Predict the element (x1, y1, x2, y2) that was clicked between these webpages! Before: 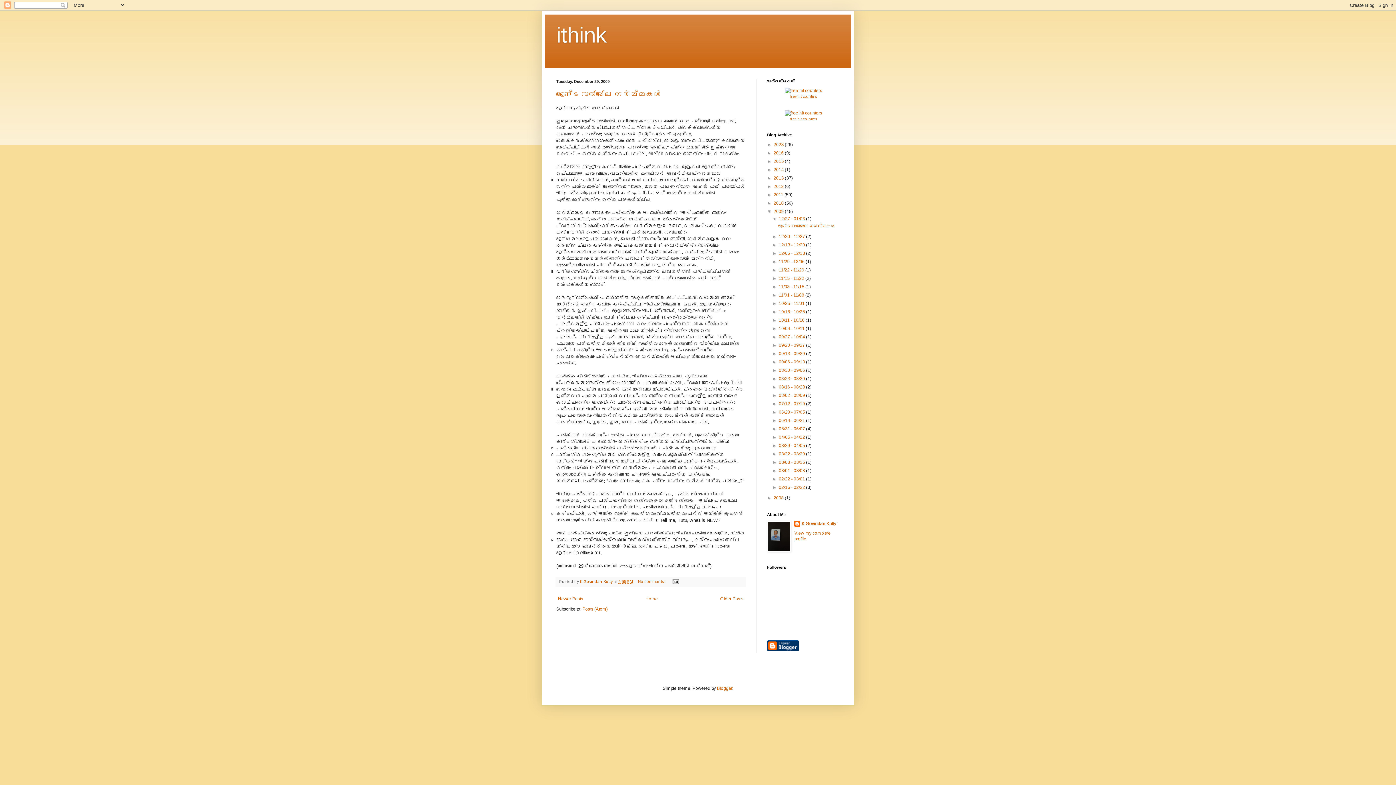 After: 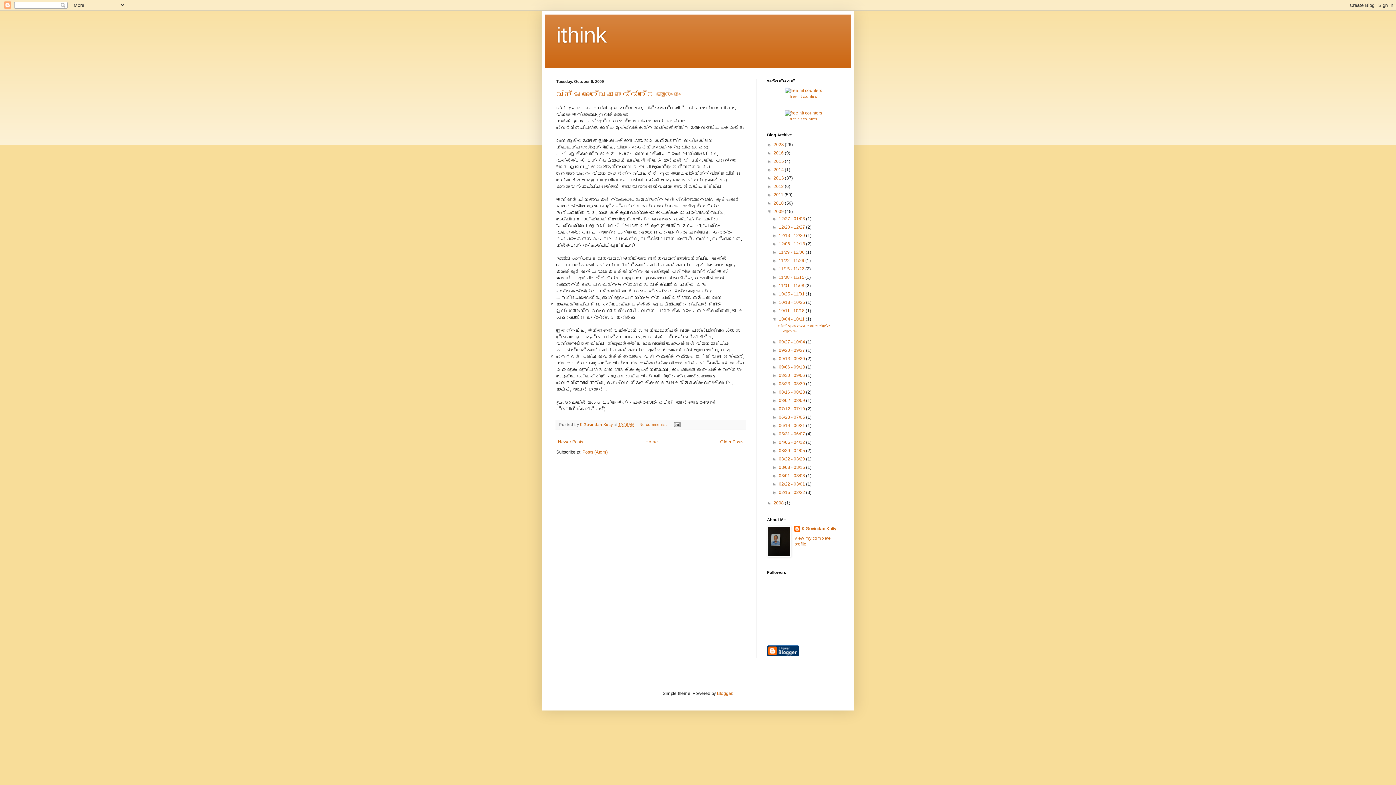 Action: label: 10/04 - 10/11  bbox: (779, 326, 805, 331)